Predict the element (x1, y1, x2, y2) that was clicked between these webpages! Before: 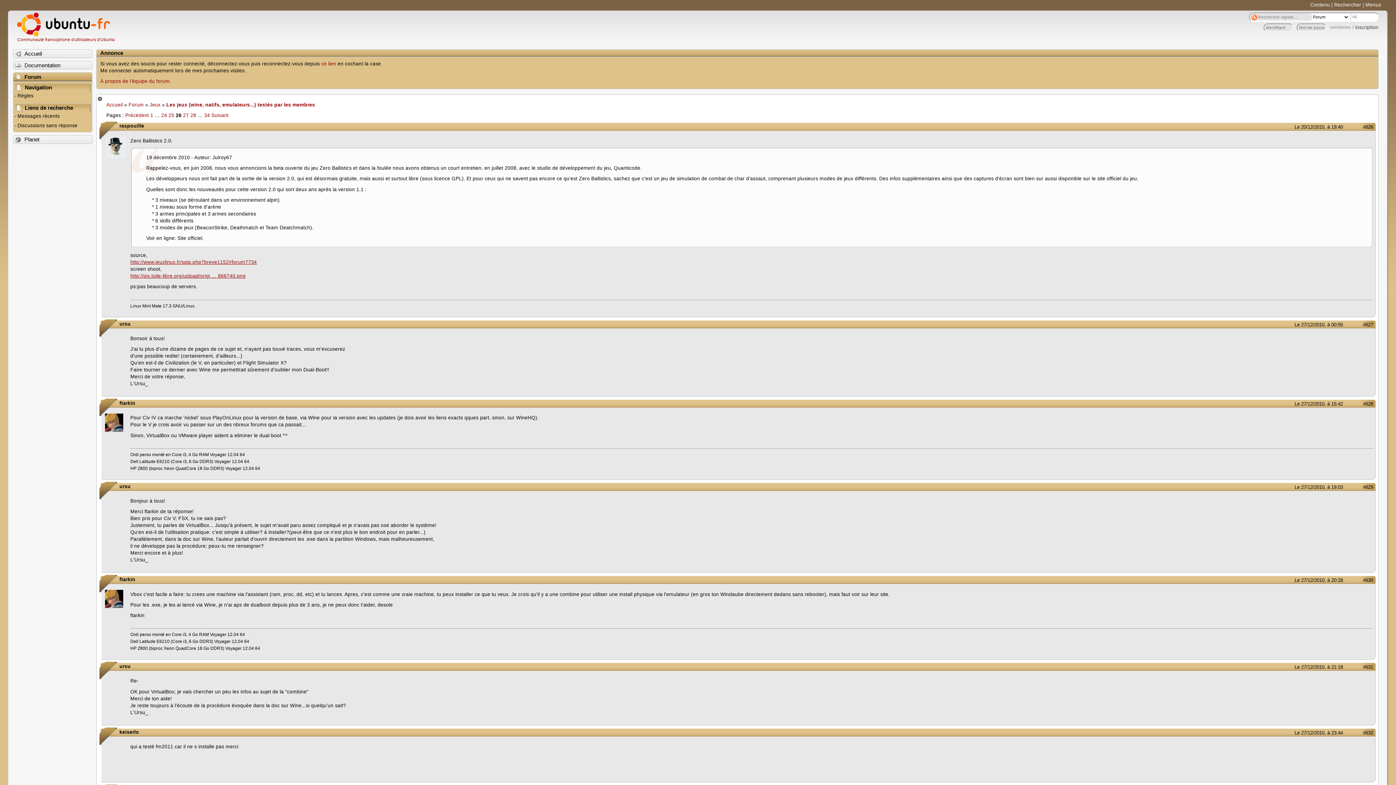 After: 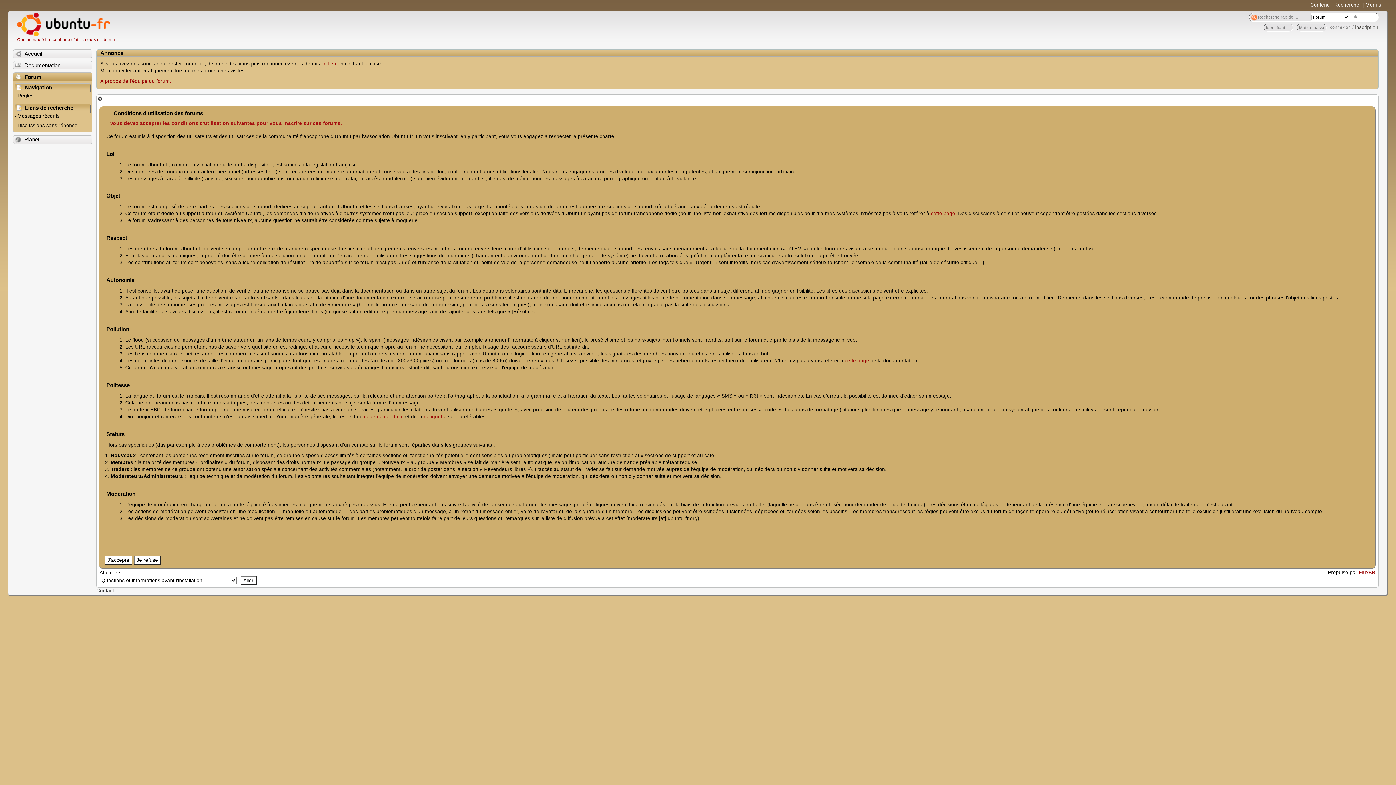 Action: label: inscription bbox: (1355, 24, 1378, 30)